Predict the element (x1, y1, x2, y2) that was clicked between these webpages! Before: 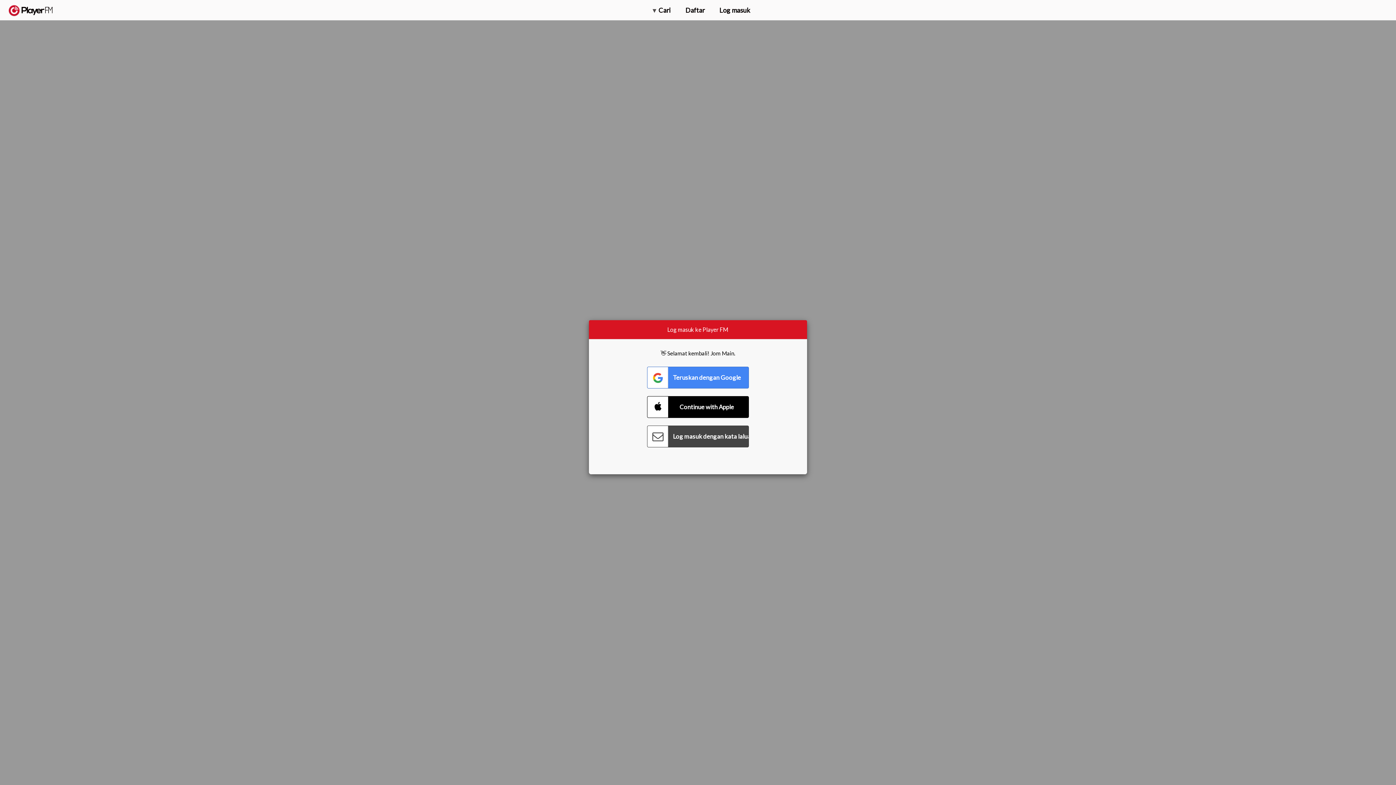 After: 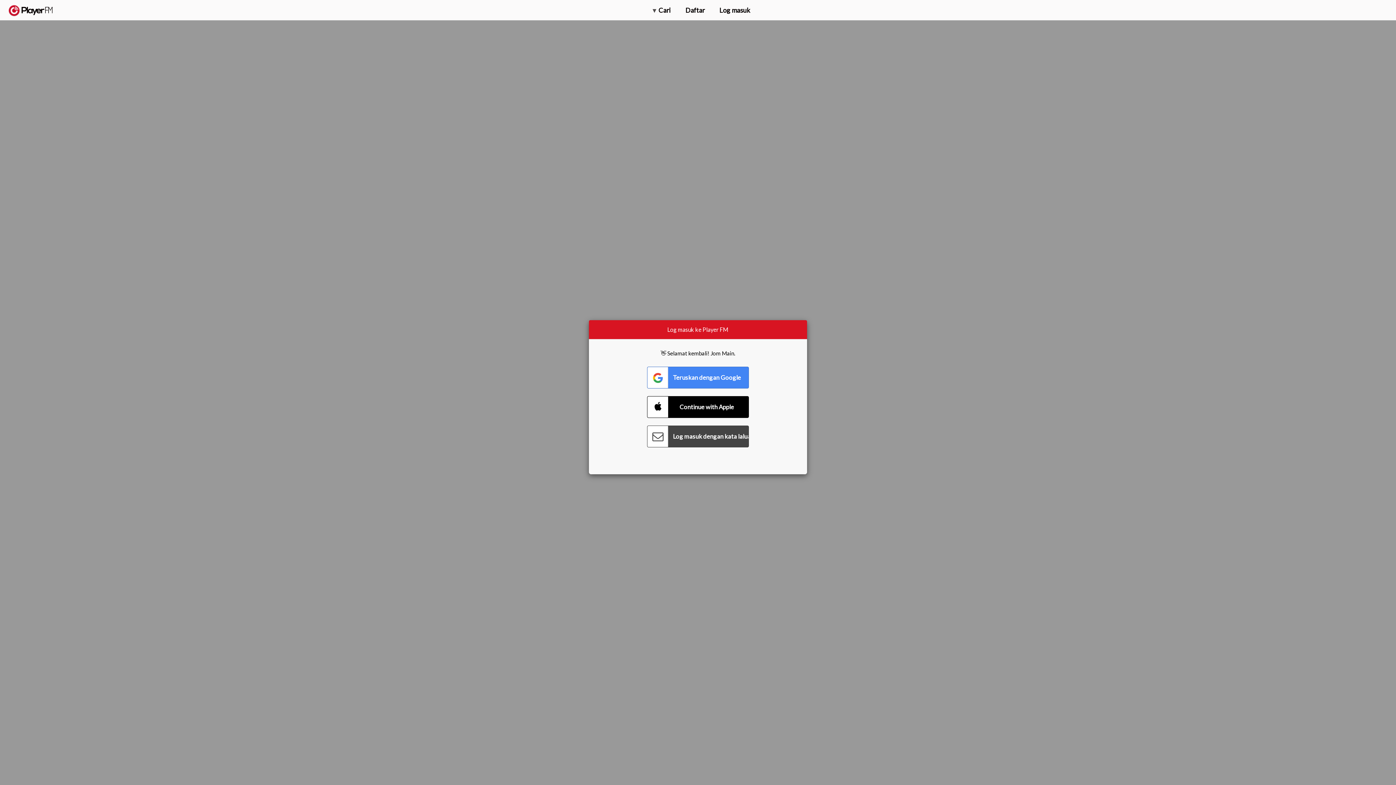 Action: bbox: (1375, 5, 1382, 13) label: Menu launcher